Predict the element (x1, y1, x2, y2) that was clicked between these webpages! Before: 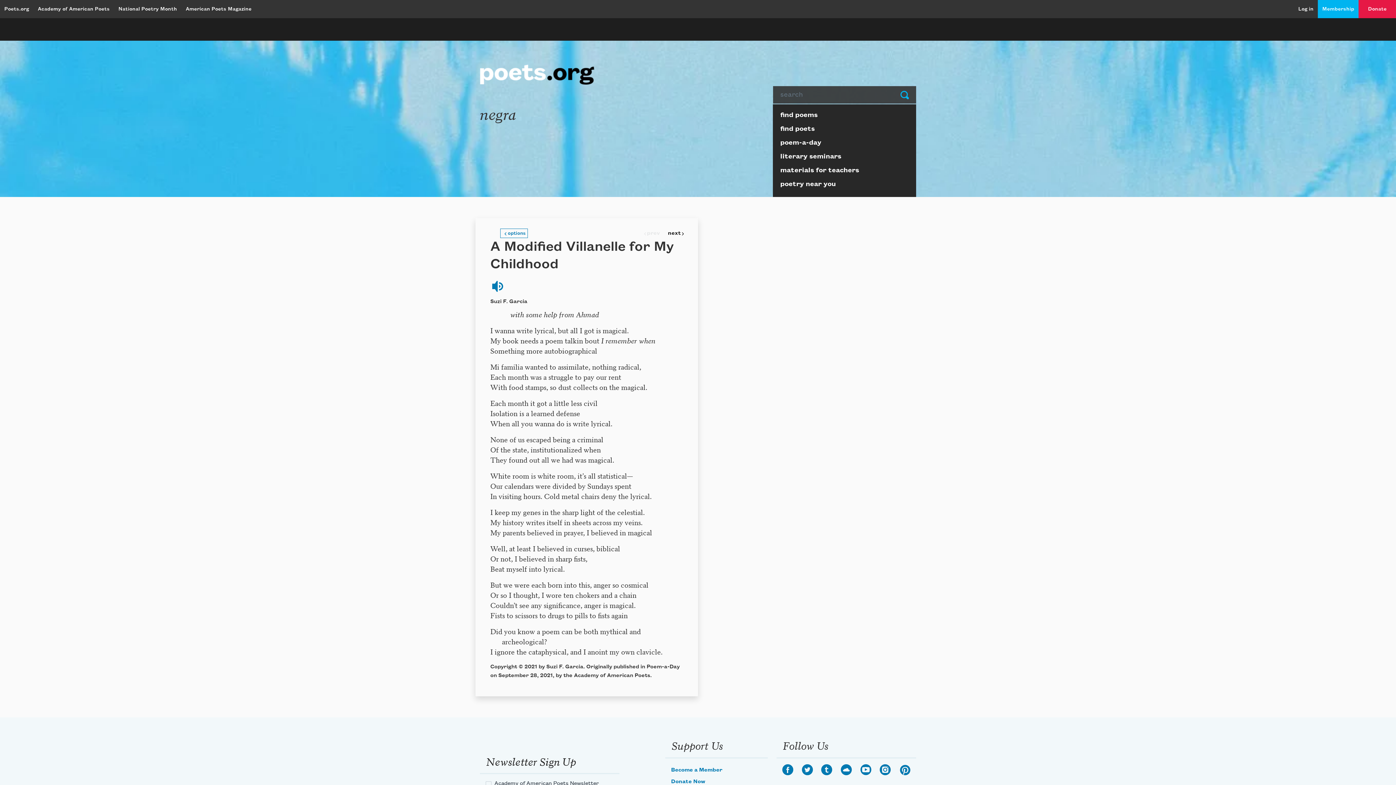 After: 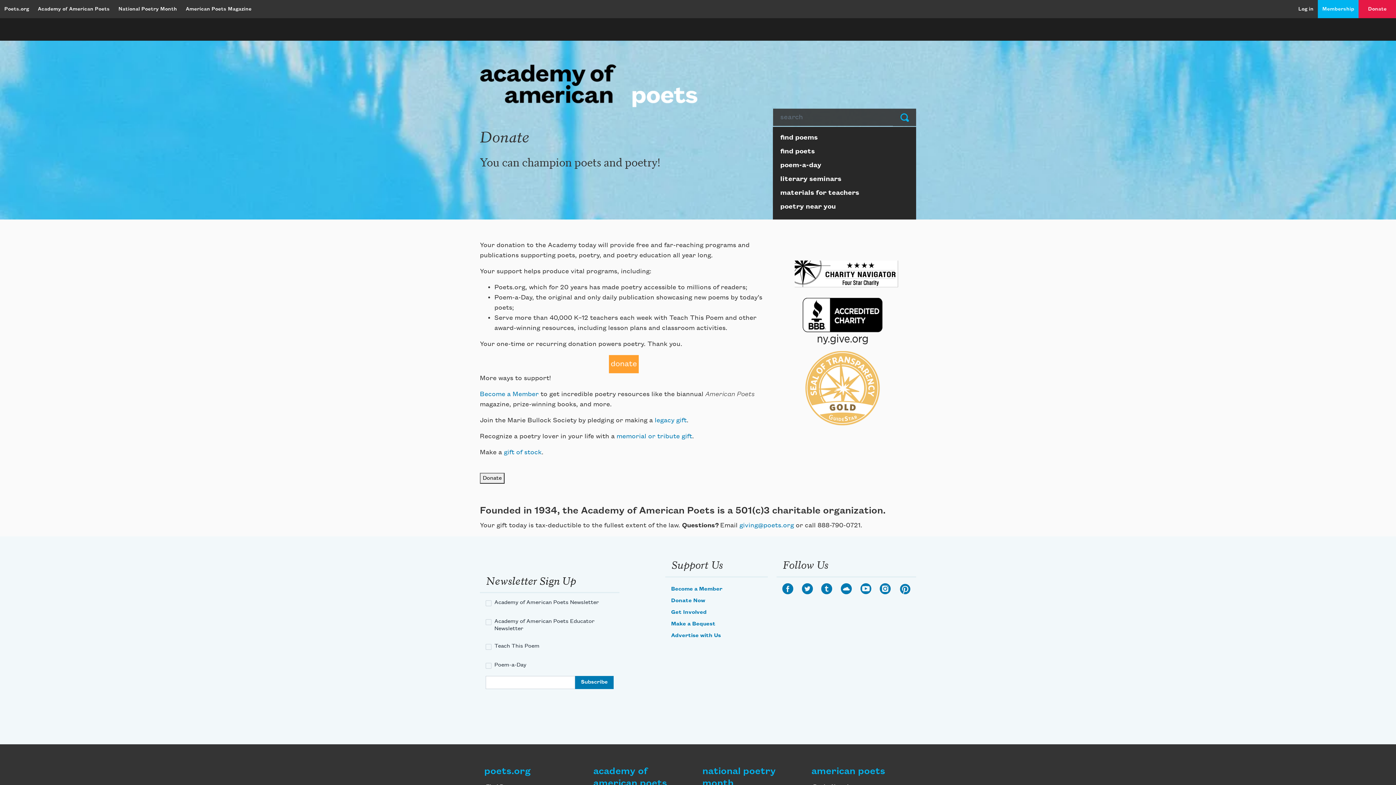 Action: bbox: (1364, 5, 1391, 13) label: Donate